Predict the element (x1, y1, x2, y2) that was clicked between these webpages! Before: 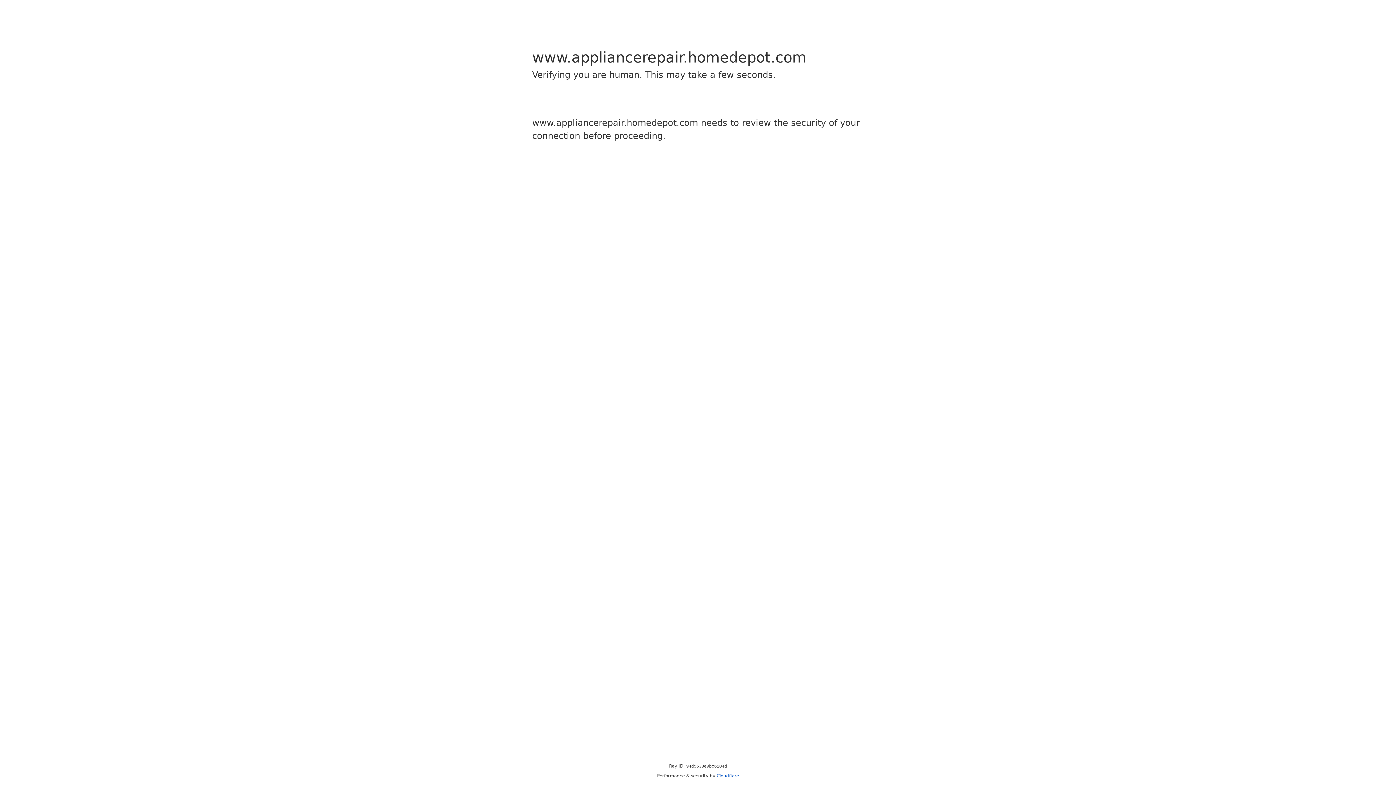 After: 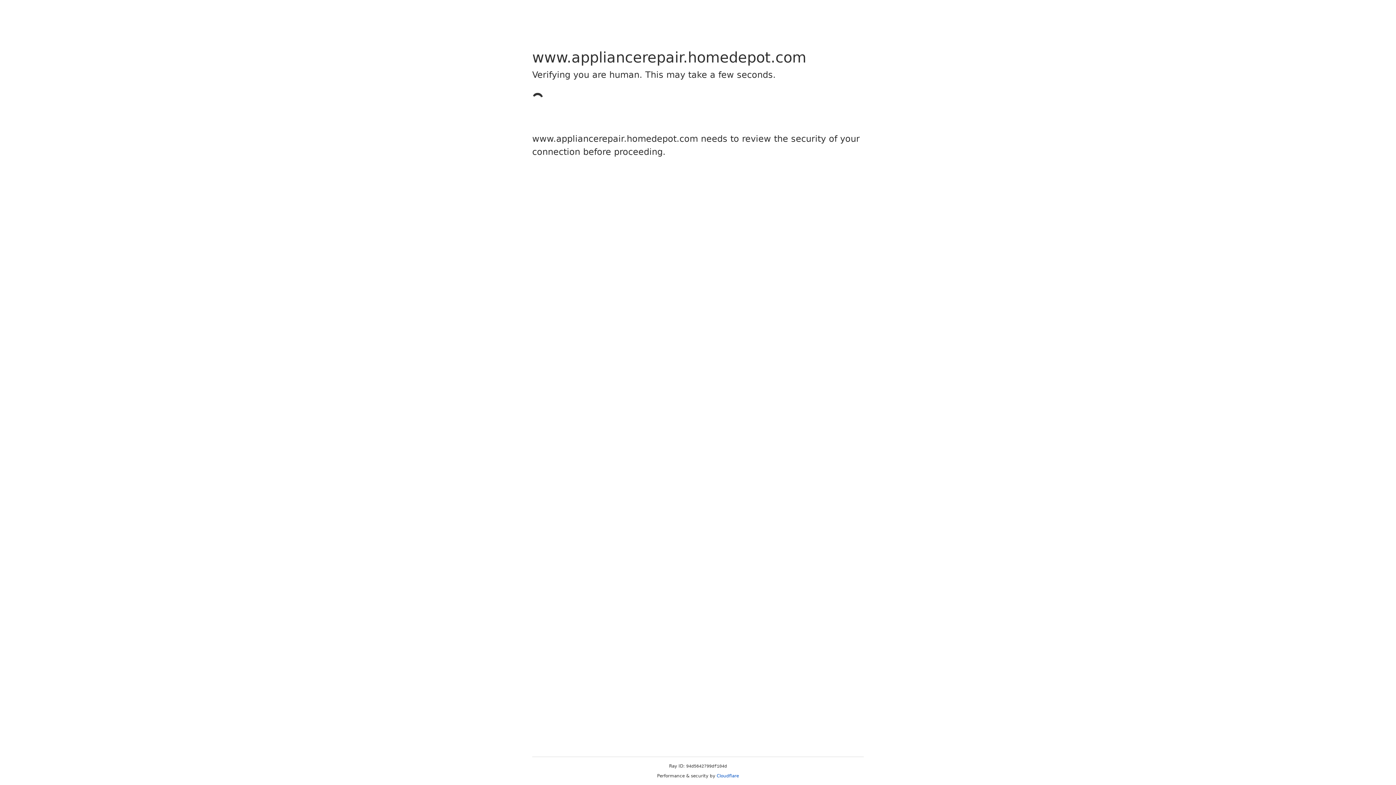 Action: bbox: (716, 773, 739, 778) label: Cloudflare